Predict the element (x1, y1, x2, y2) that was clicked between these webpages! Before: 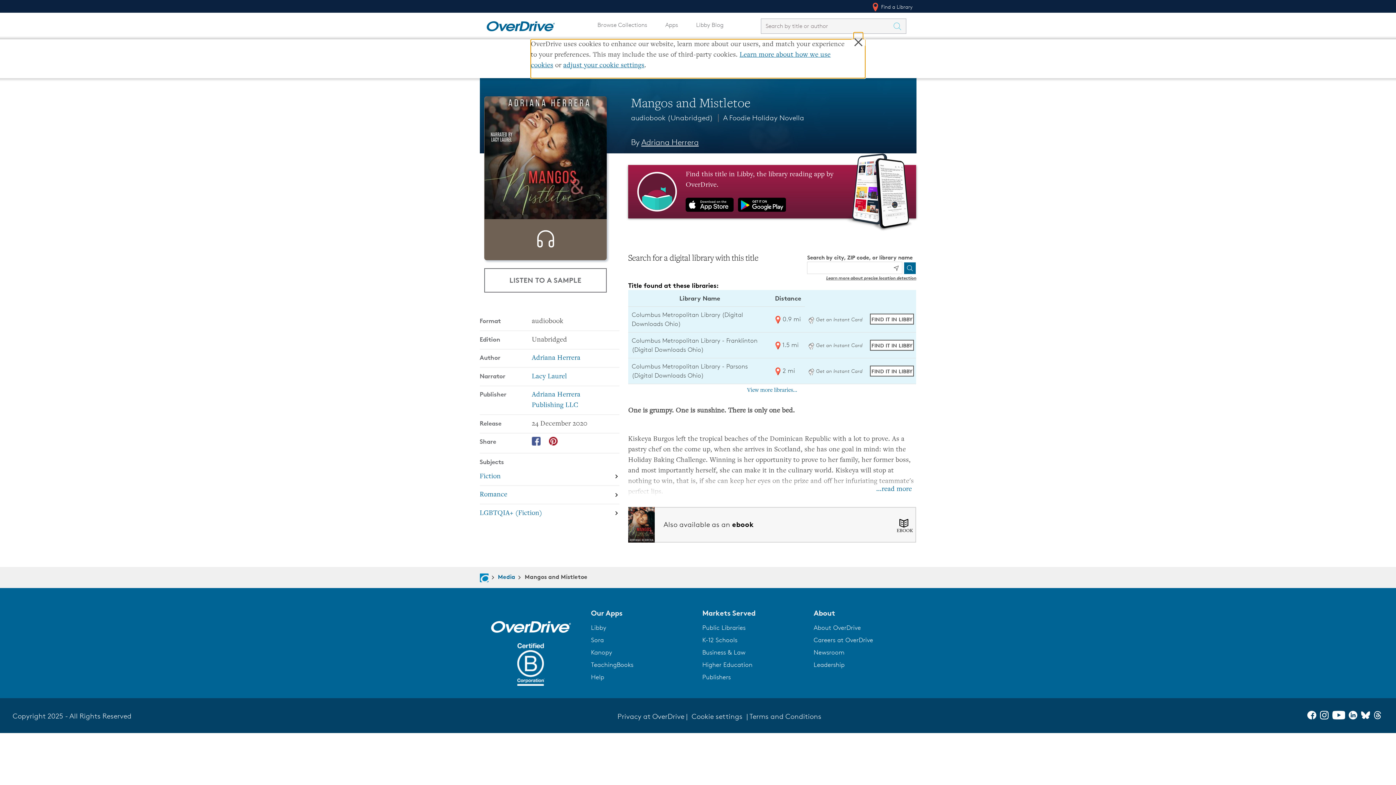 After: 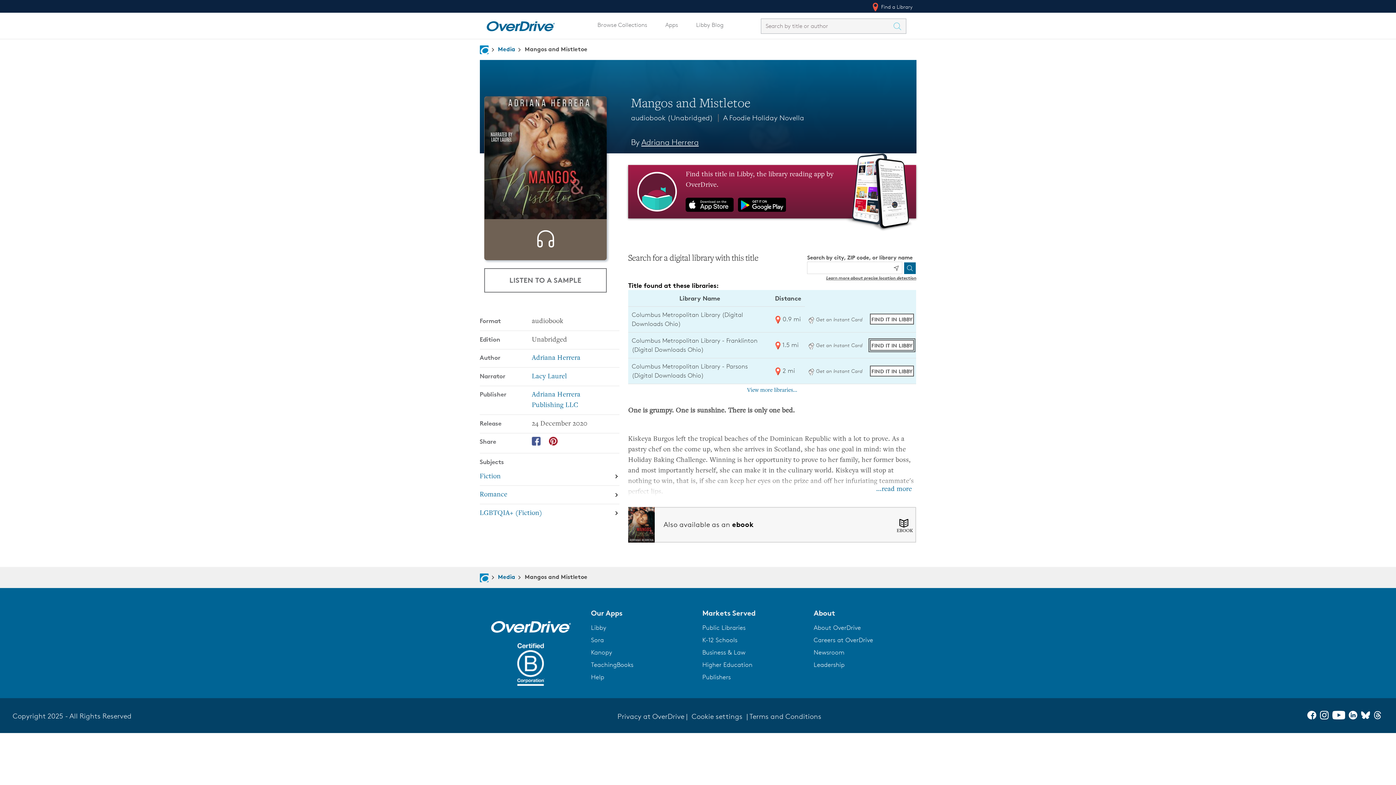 Action: label: Find Mangos and Mistletoe in Libby at Columbus Metropolitan Library - Franklinton (Digital Downloads Ohio) bbox: (870, 340, 914, 350)